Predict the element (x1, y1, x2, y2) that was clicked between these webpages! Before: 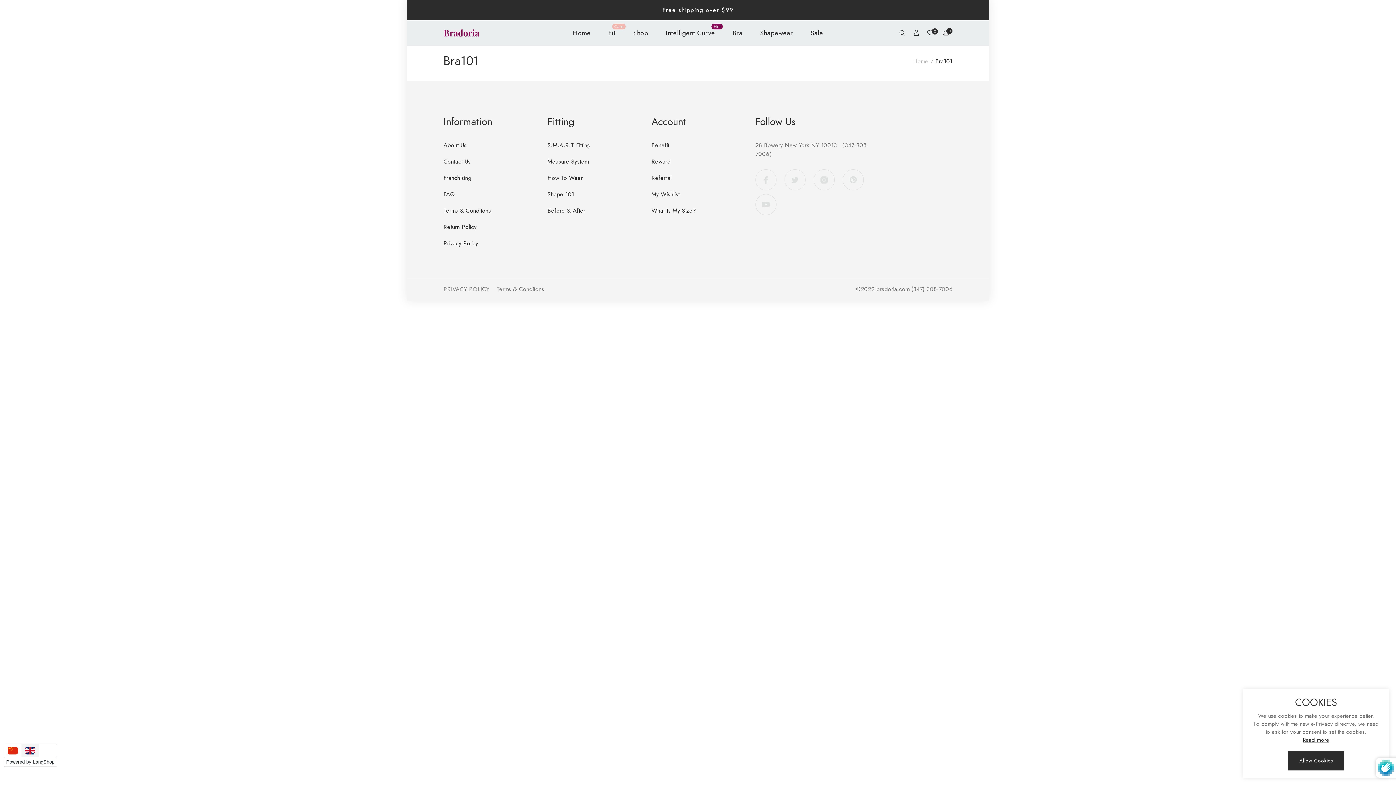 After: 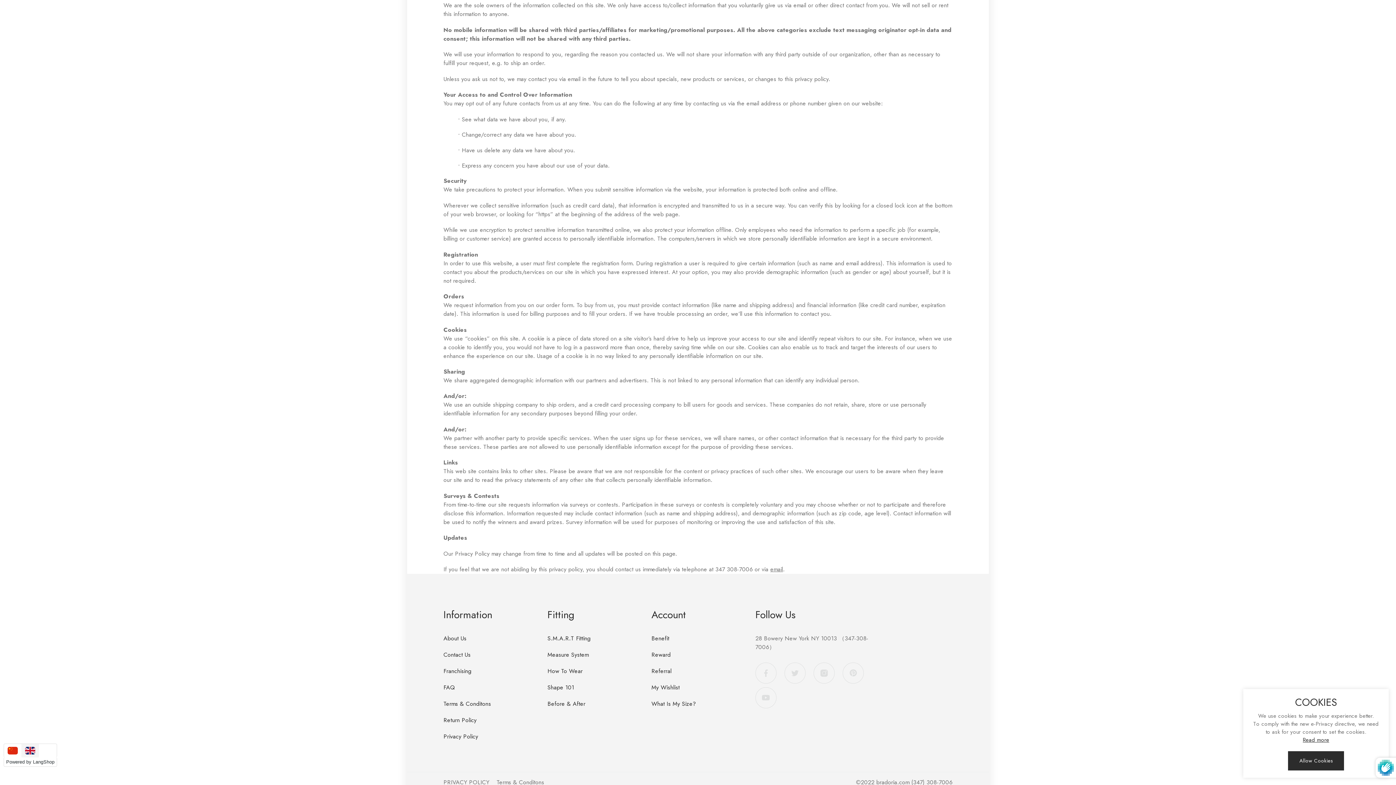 Action: label: Privacy Policy bbox: (443, 239, 478, 248)